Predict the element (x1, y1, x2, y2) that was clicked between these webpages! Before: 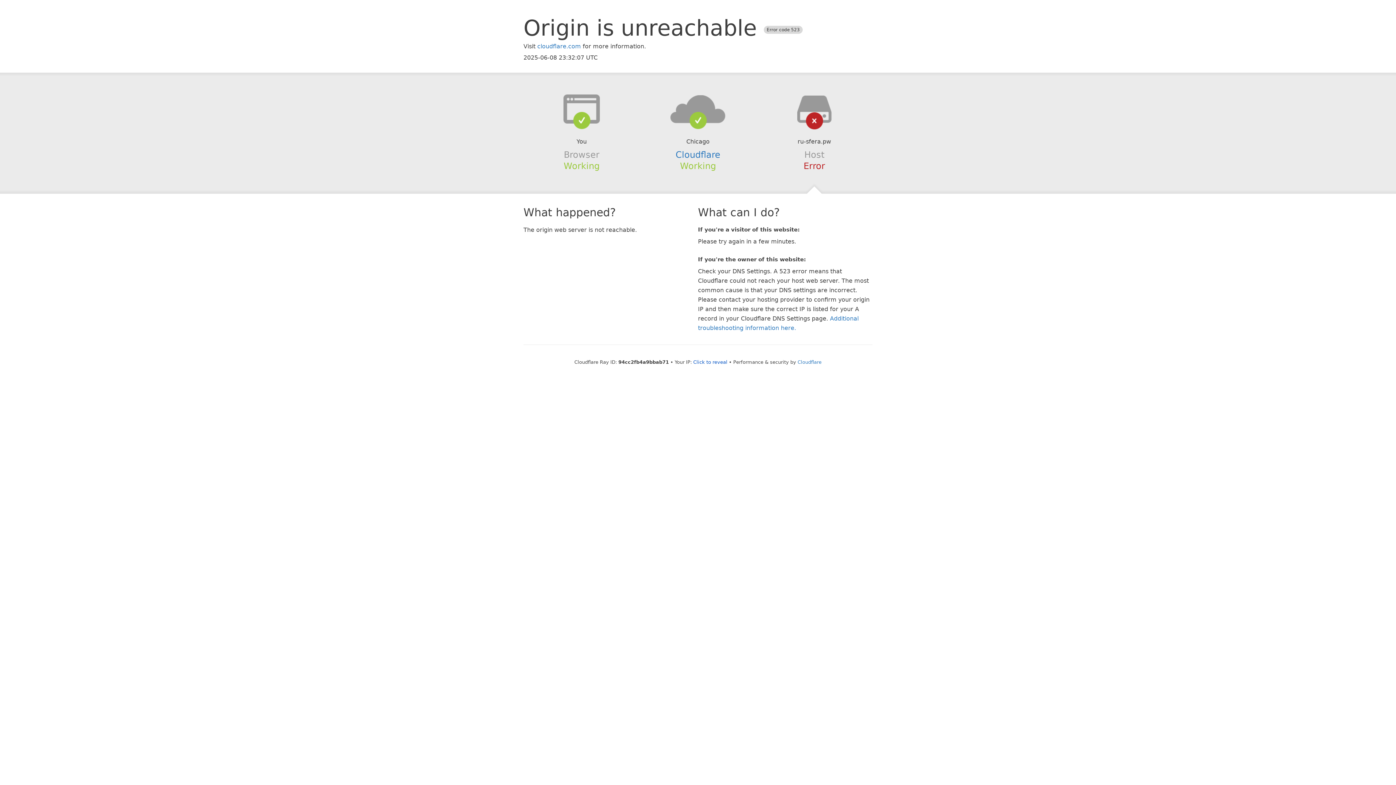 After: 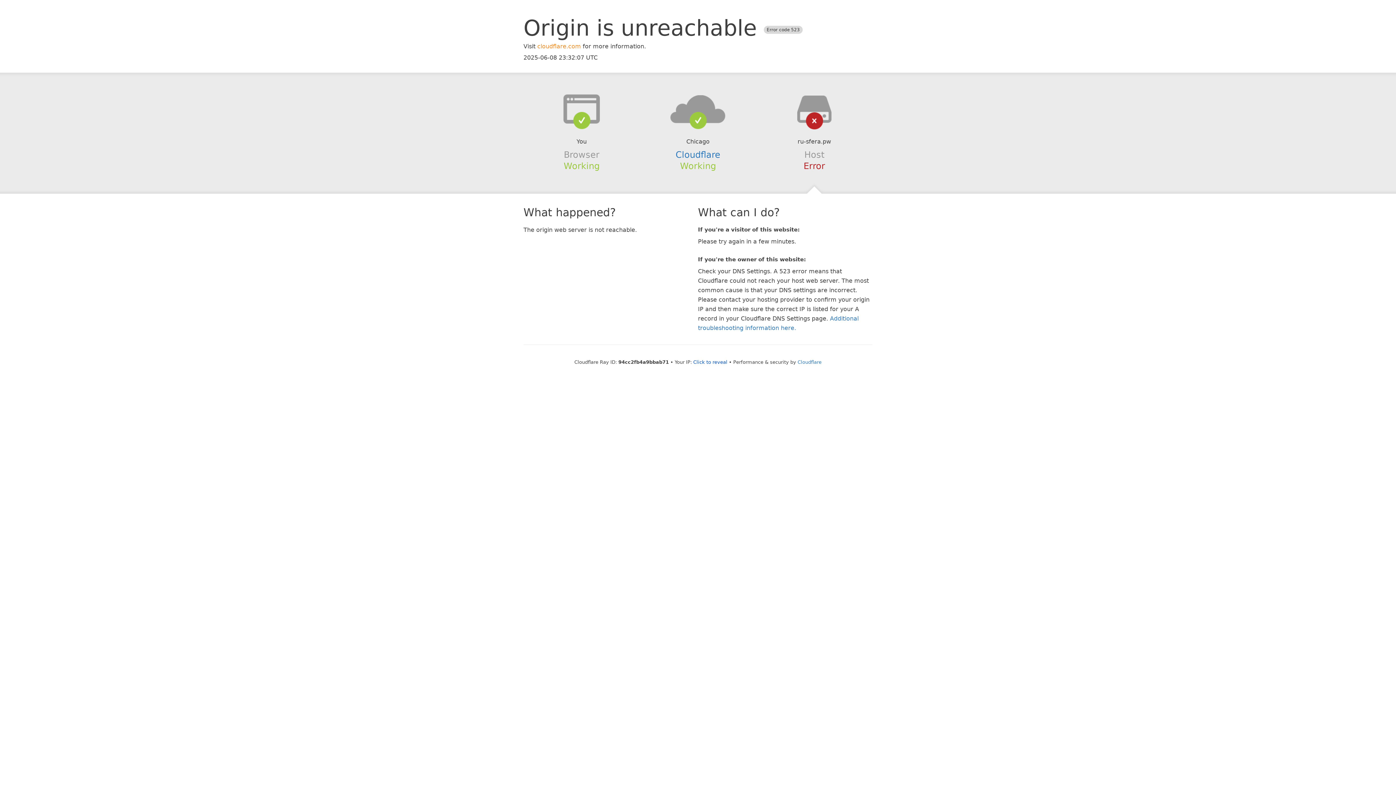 Action: bbox: (537, 42, 581, 49) label: cloudflare.com